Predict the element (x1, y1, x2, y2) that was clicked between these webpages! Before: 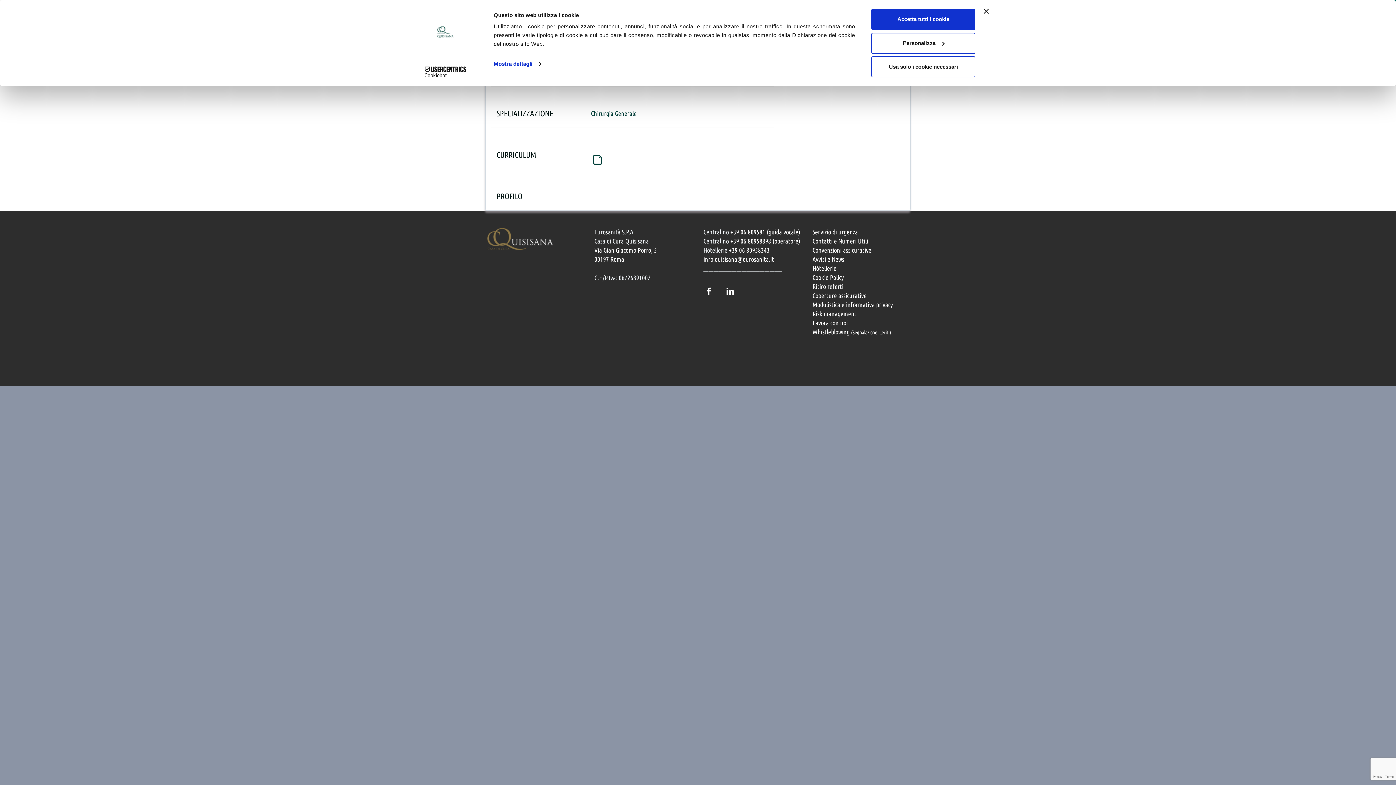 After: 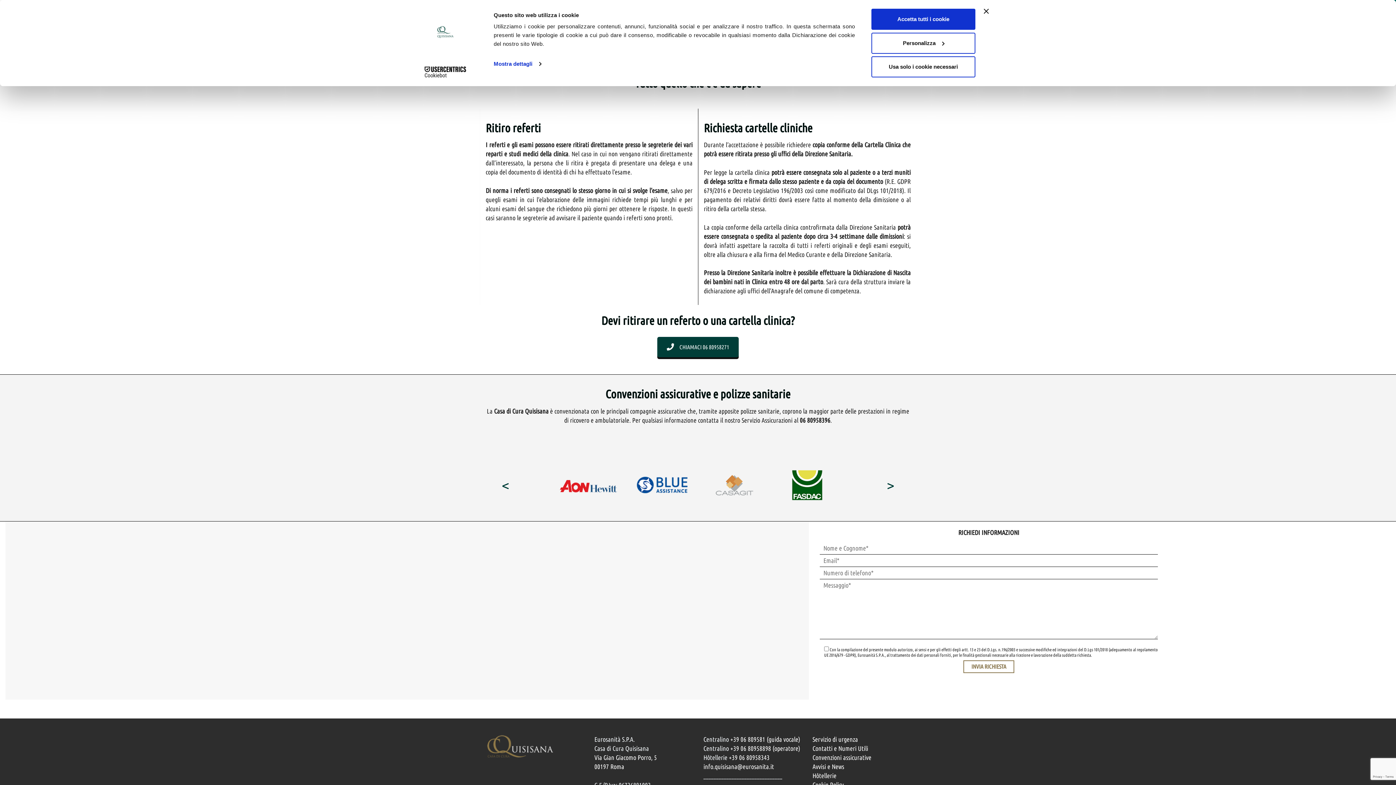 Action: label: Ritiro referti bbox: (812, 282, 843, 290)